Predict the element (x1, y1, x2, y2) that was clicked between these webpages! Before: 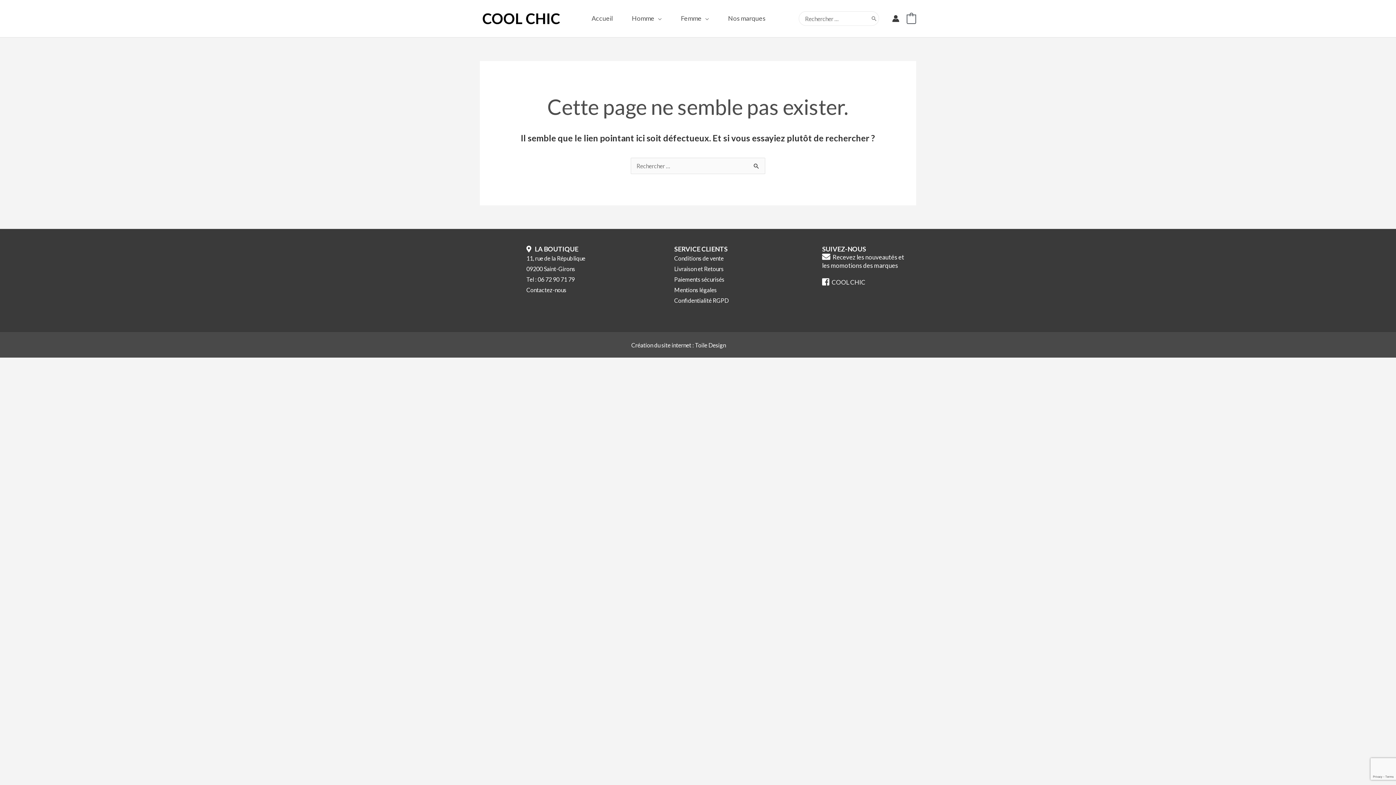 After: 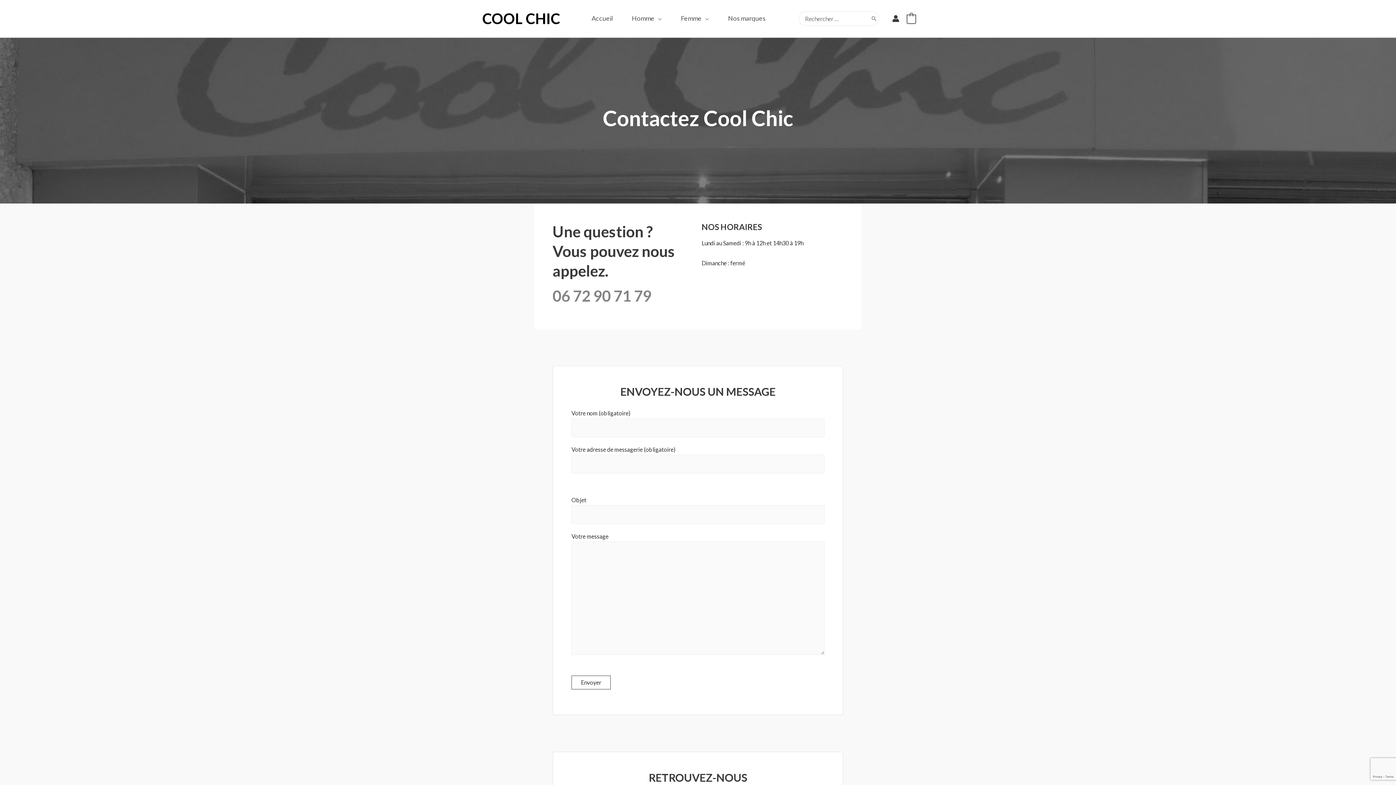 Action: bbox: (526, 286, 566, 293) label: Contactez-nous